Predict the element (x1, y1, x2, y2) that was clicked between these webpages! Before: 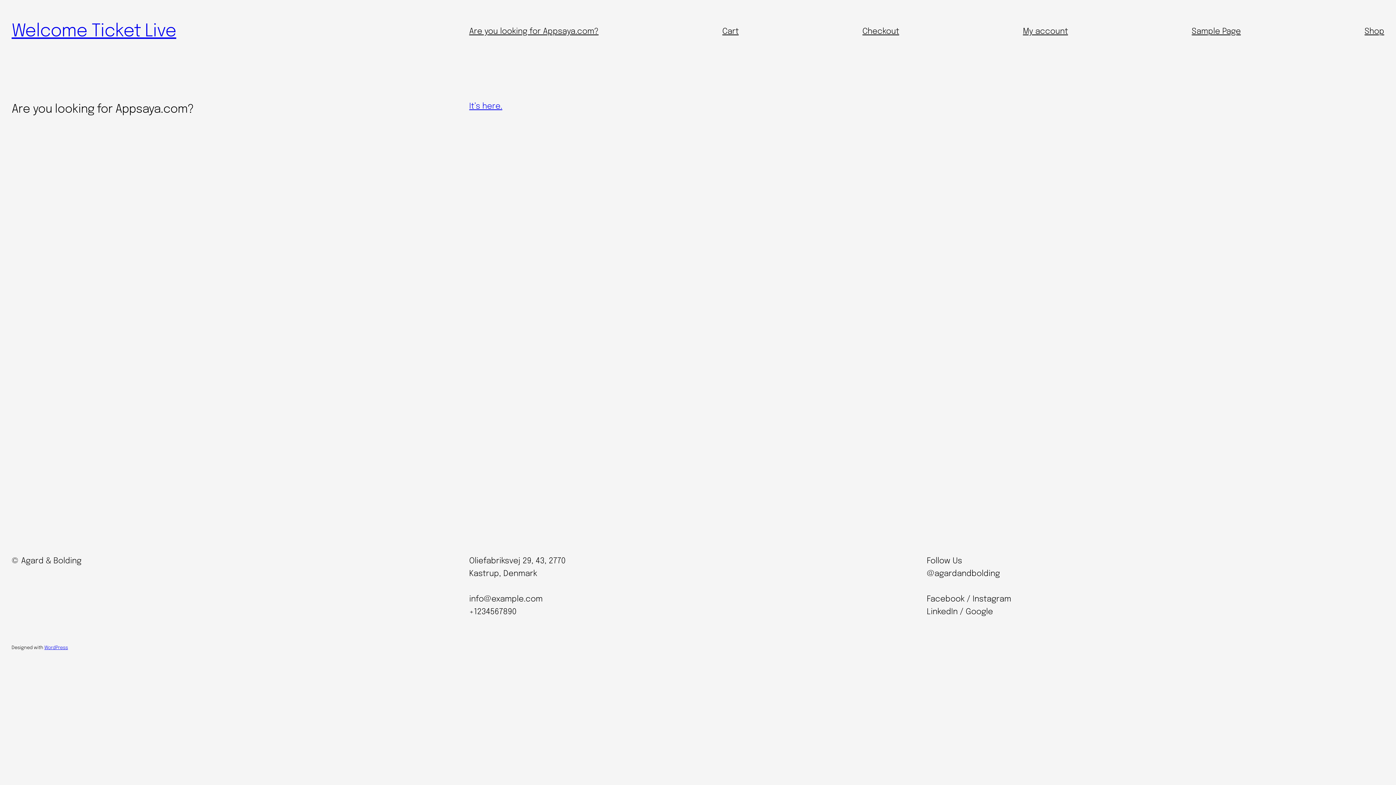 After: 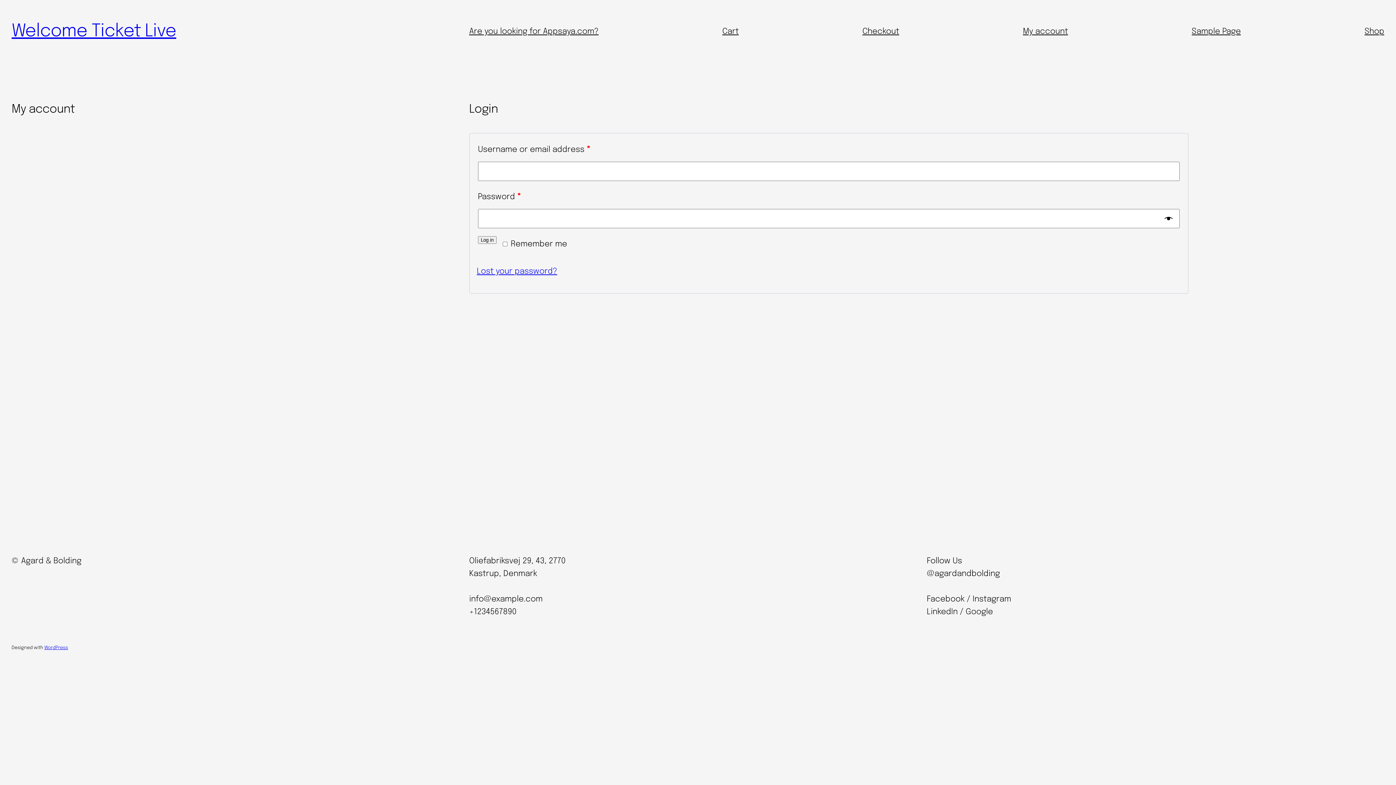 Action: label: My account bbox: (1023, 25, 1068, 38)